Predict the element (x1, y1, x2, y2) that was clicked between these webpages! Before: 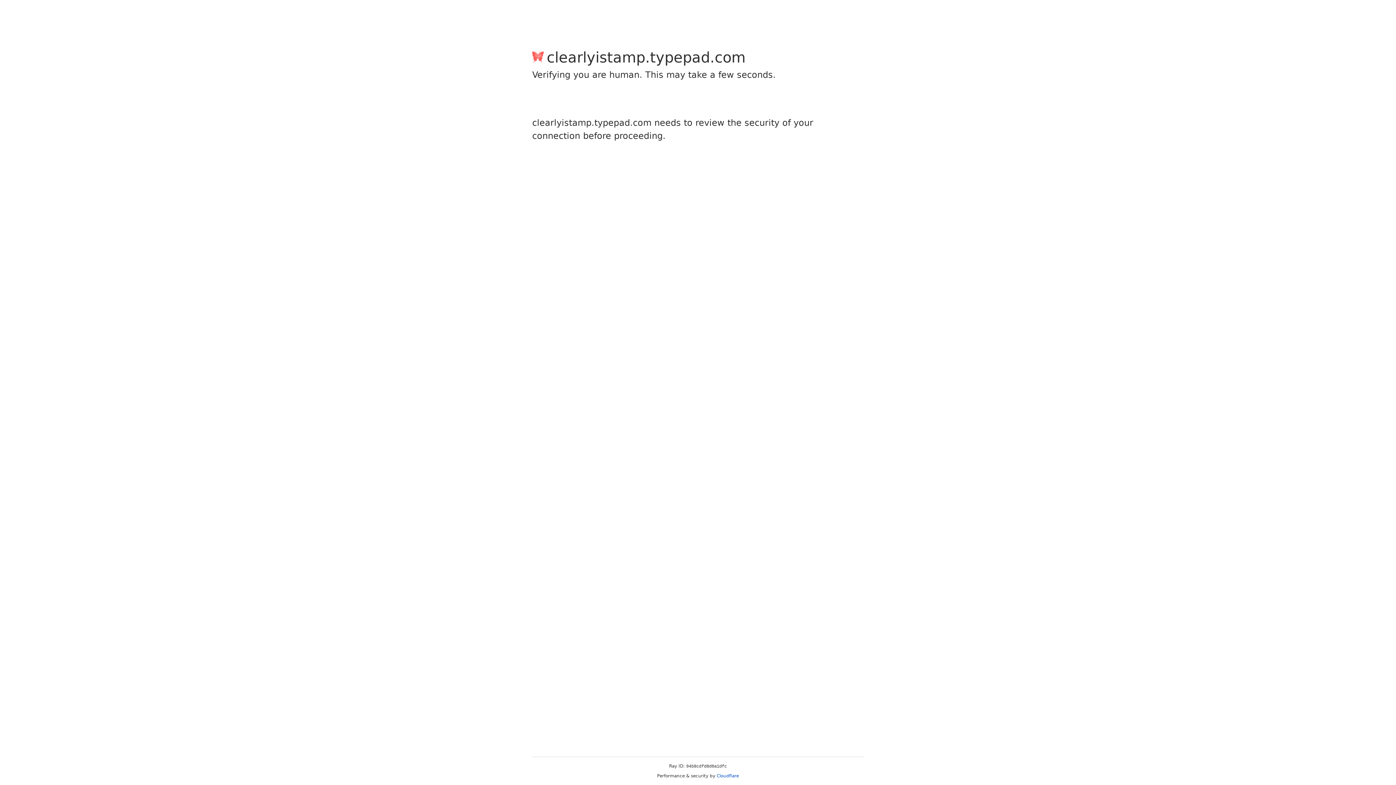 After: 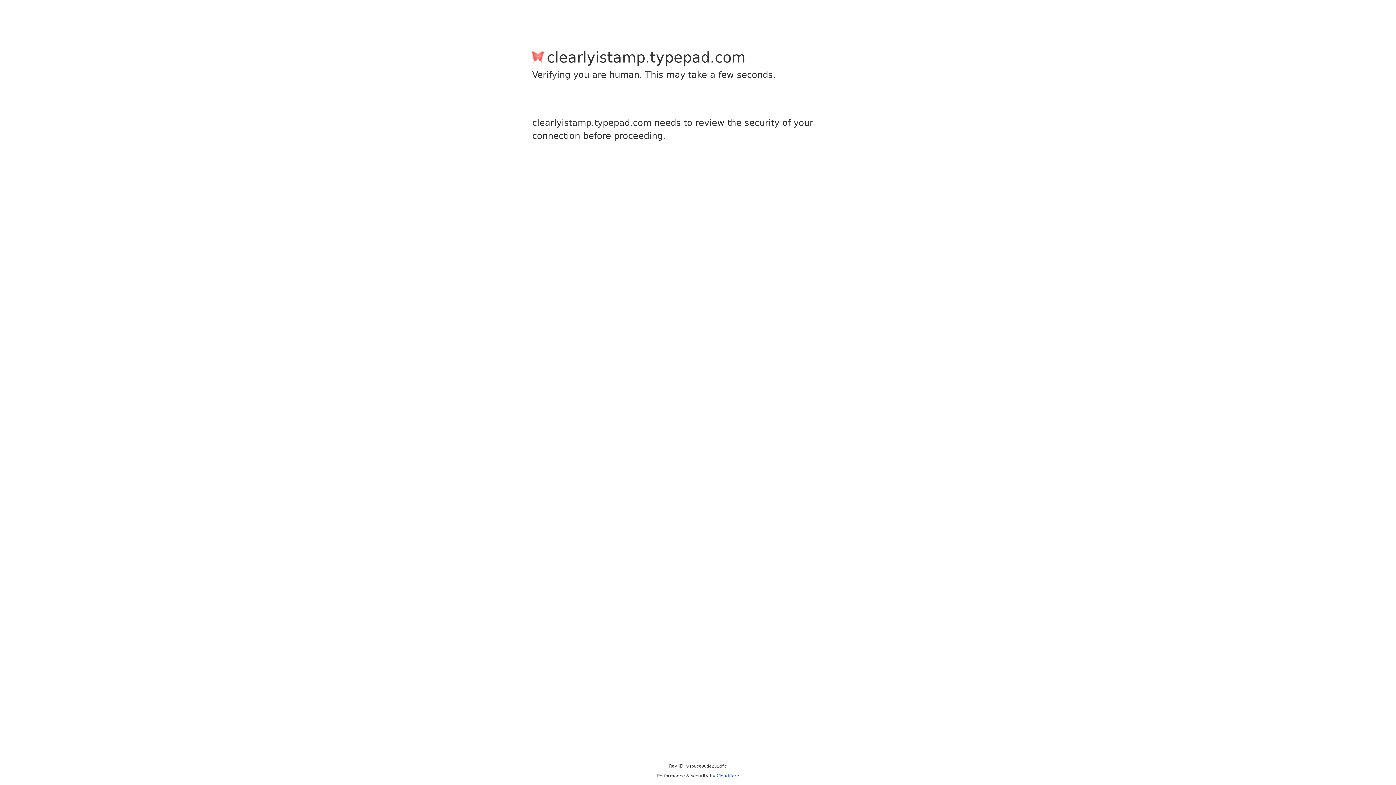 Action: label: Cloudflare bbox: (716, 773, 739, 778)